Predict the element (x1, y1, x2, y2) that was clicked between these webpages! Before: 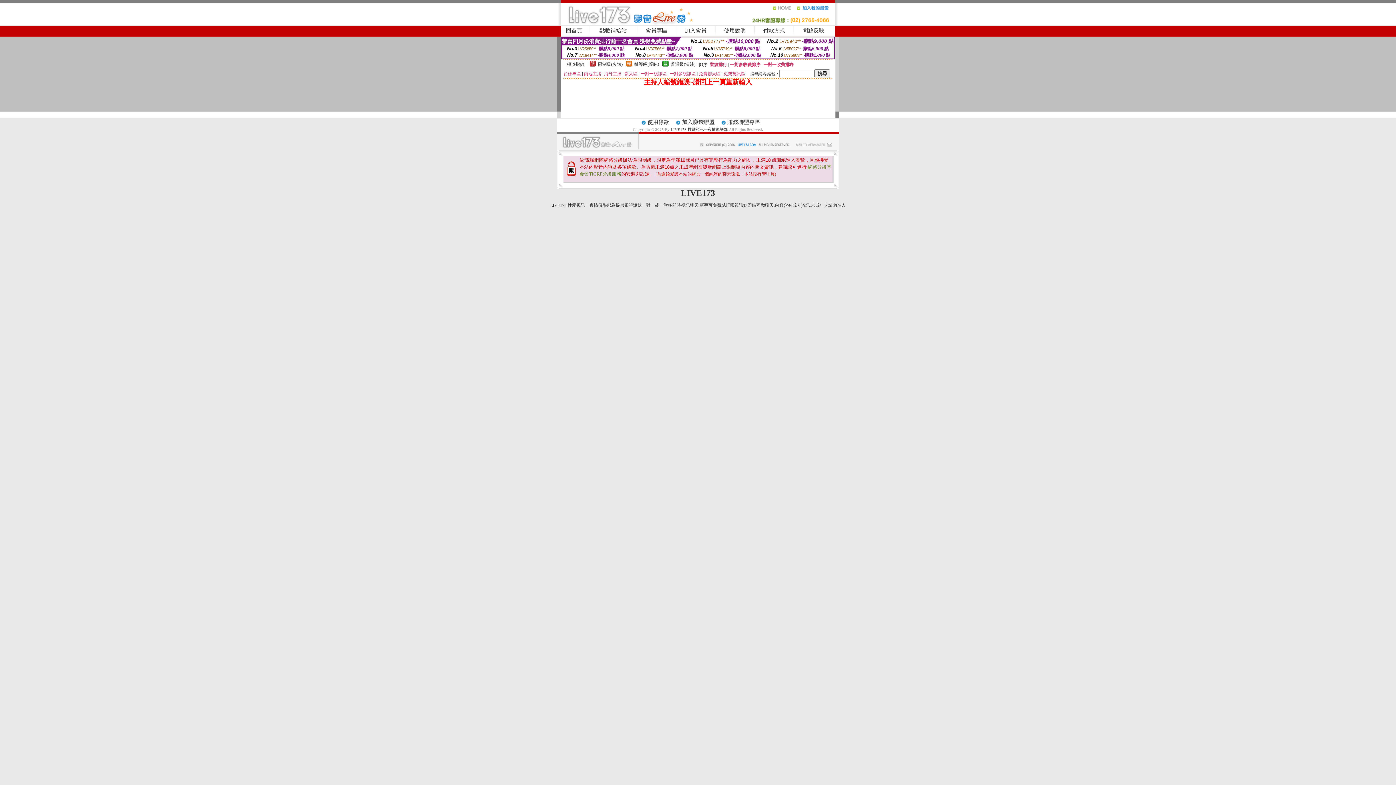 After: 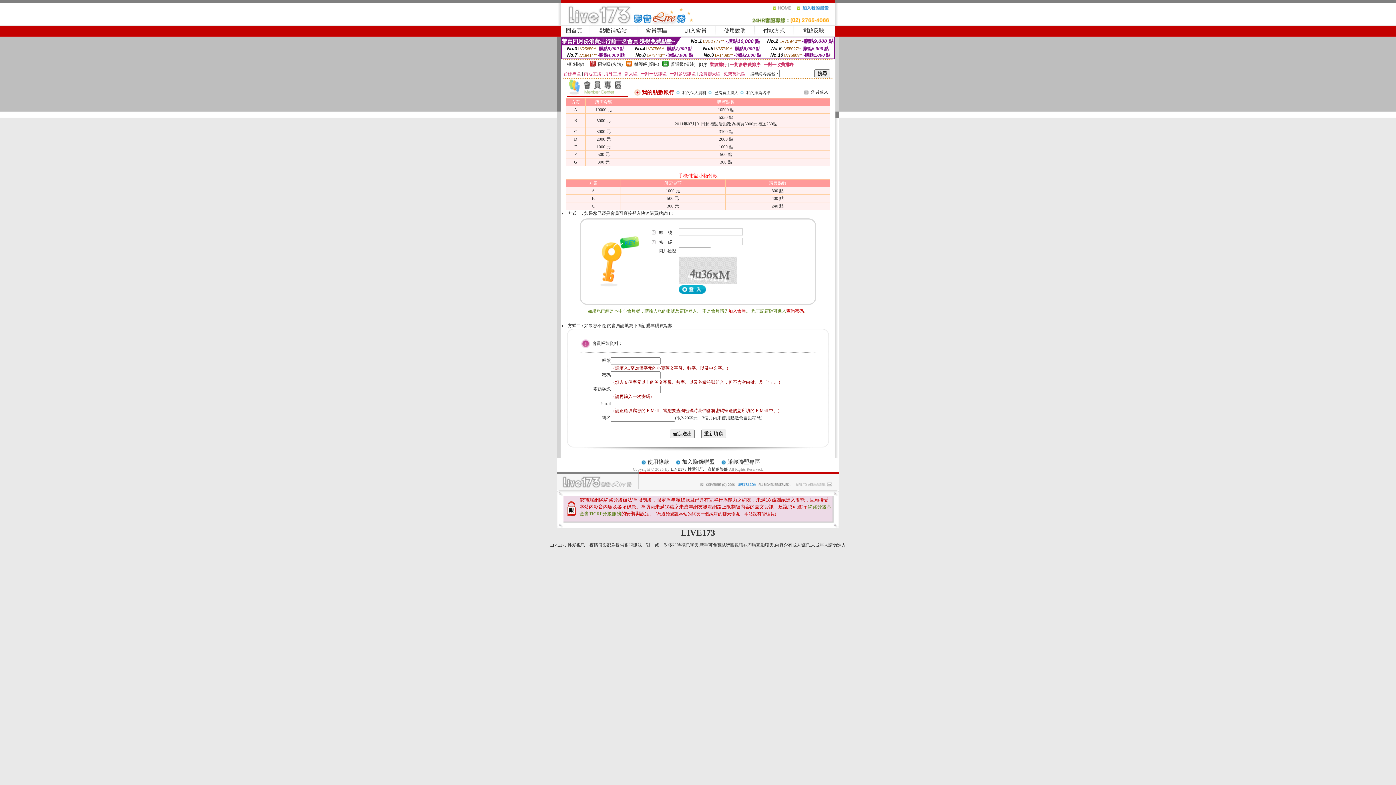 Action: bbox: (599, 27, 626, 33) label: 點數補給站